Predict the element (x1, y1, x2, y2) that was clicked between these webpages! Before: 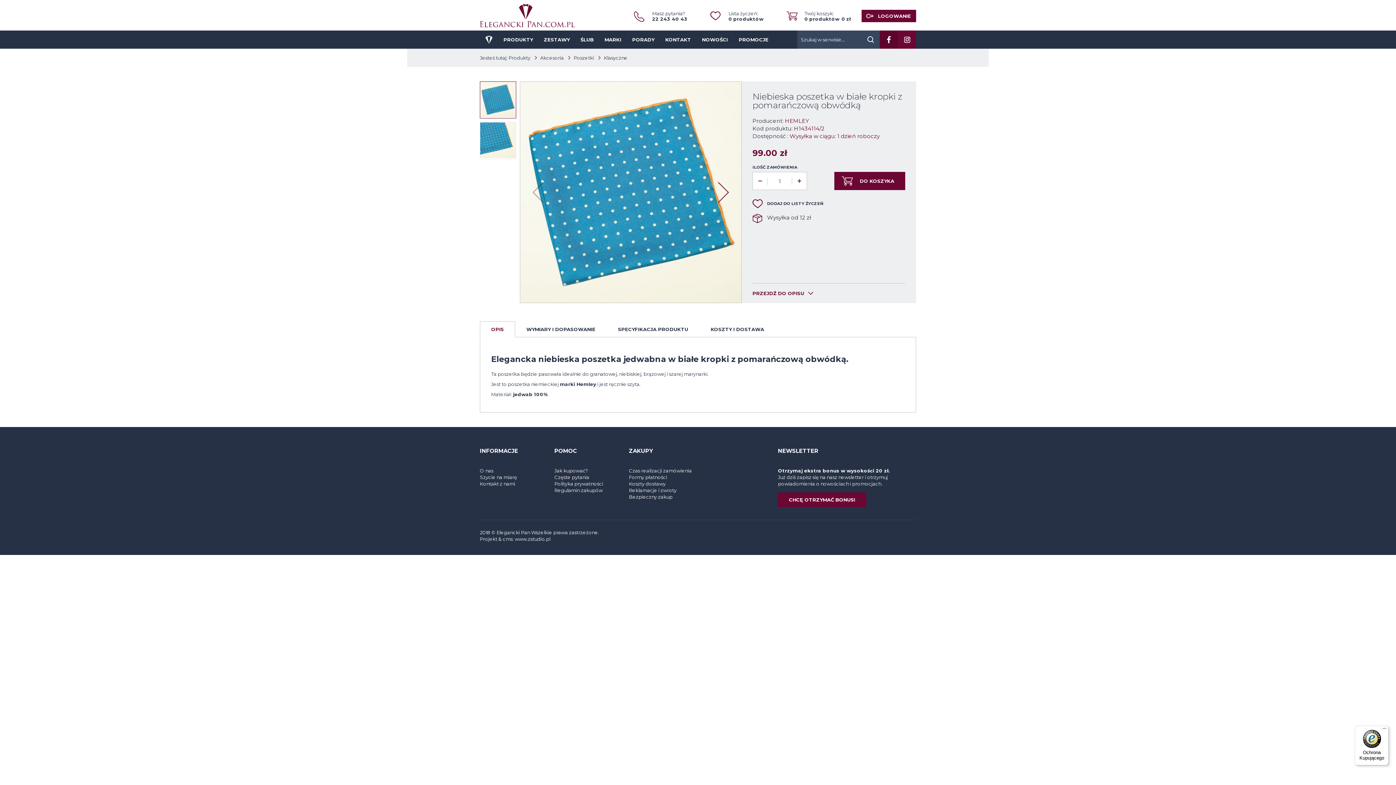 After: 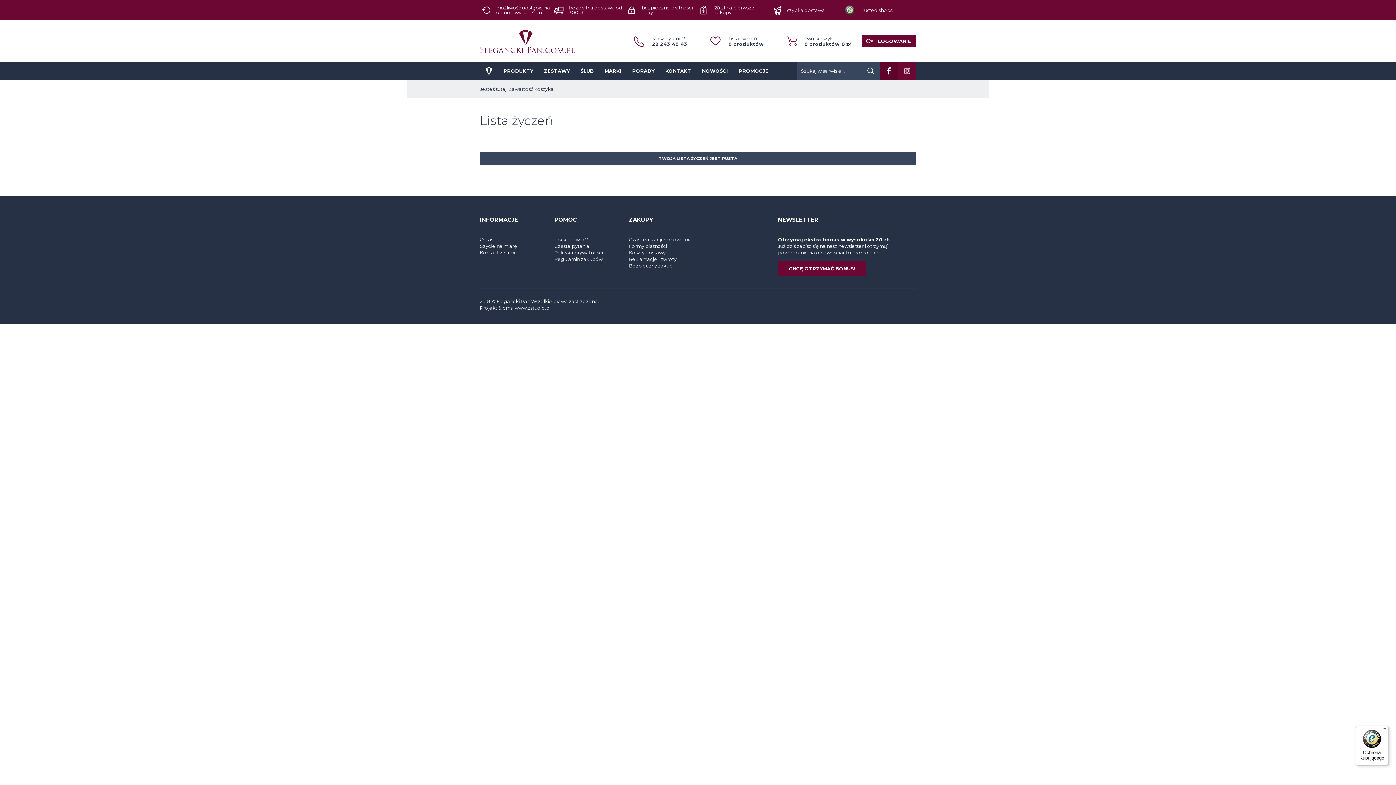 Action: bbox: (710, 9, 763, 21) label: Lista życzeń:
0 produktów